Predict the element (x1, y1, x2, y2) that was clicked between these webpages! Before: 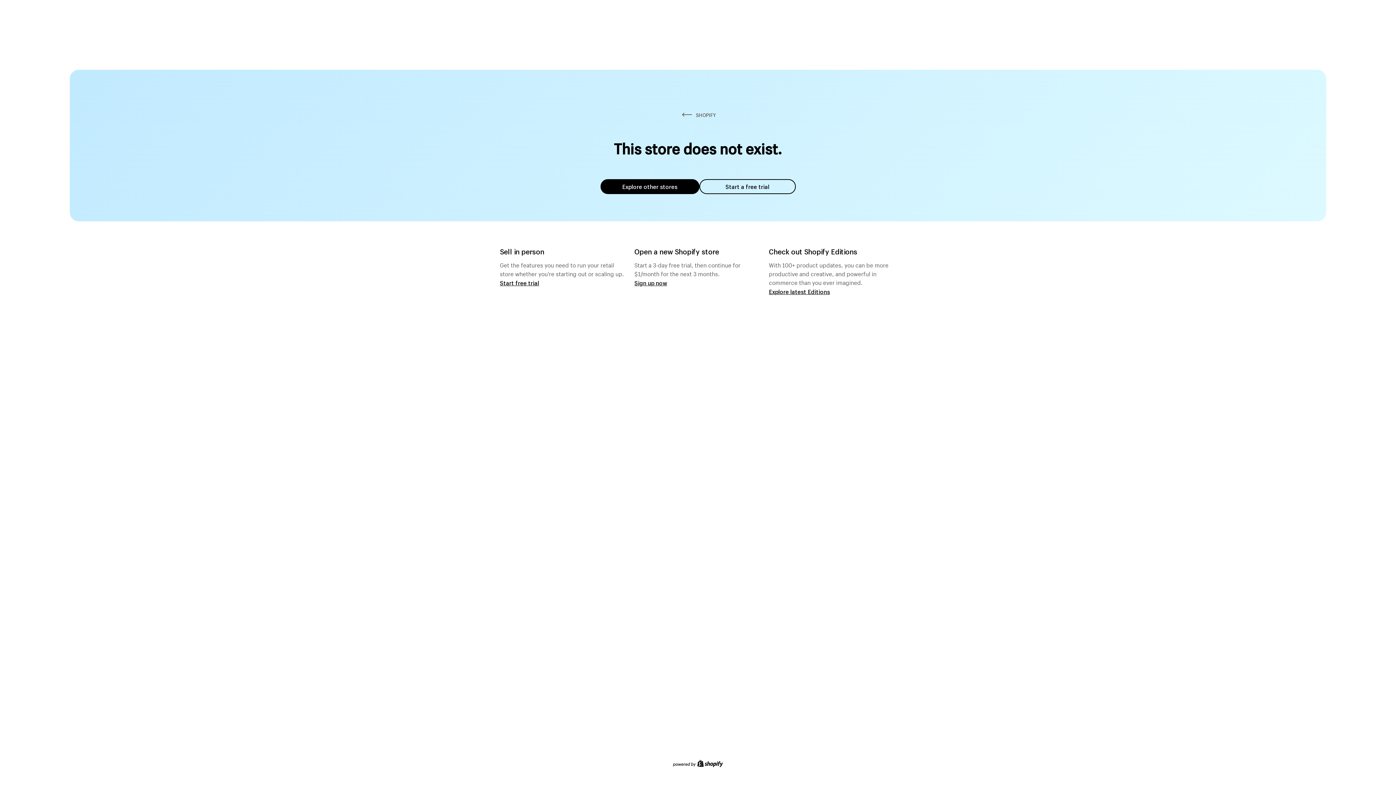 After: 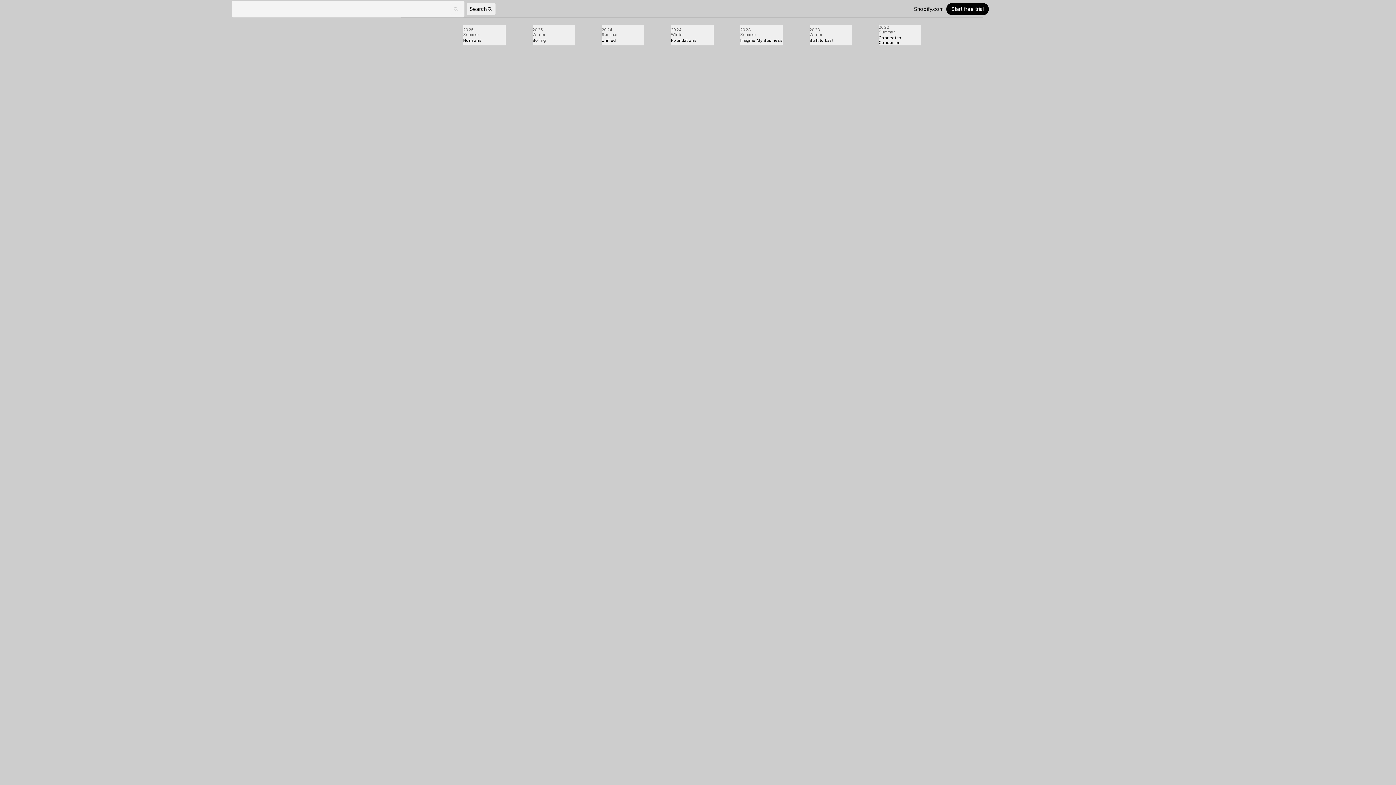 Action: label: Explore latest Editions bbox: (769, 287, 830, 295)